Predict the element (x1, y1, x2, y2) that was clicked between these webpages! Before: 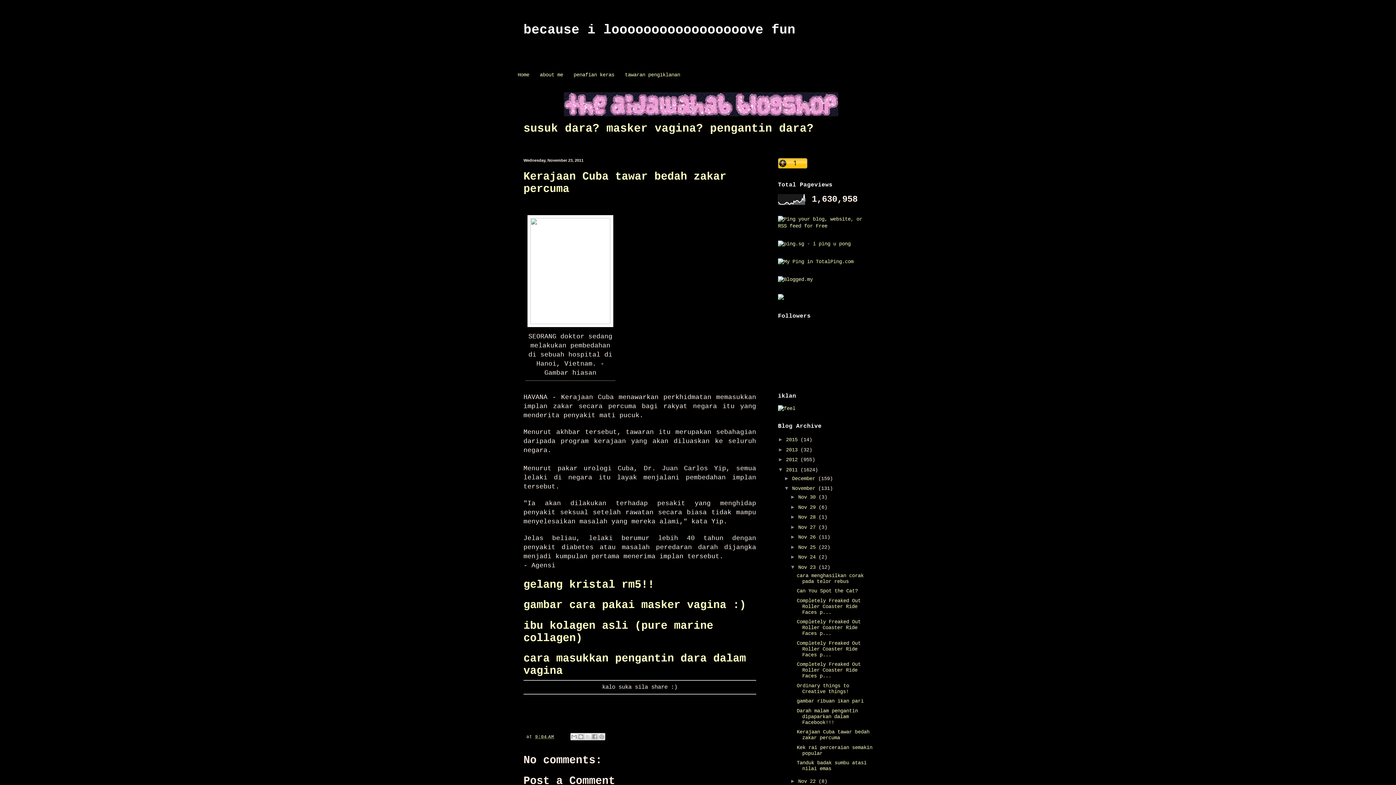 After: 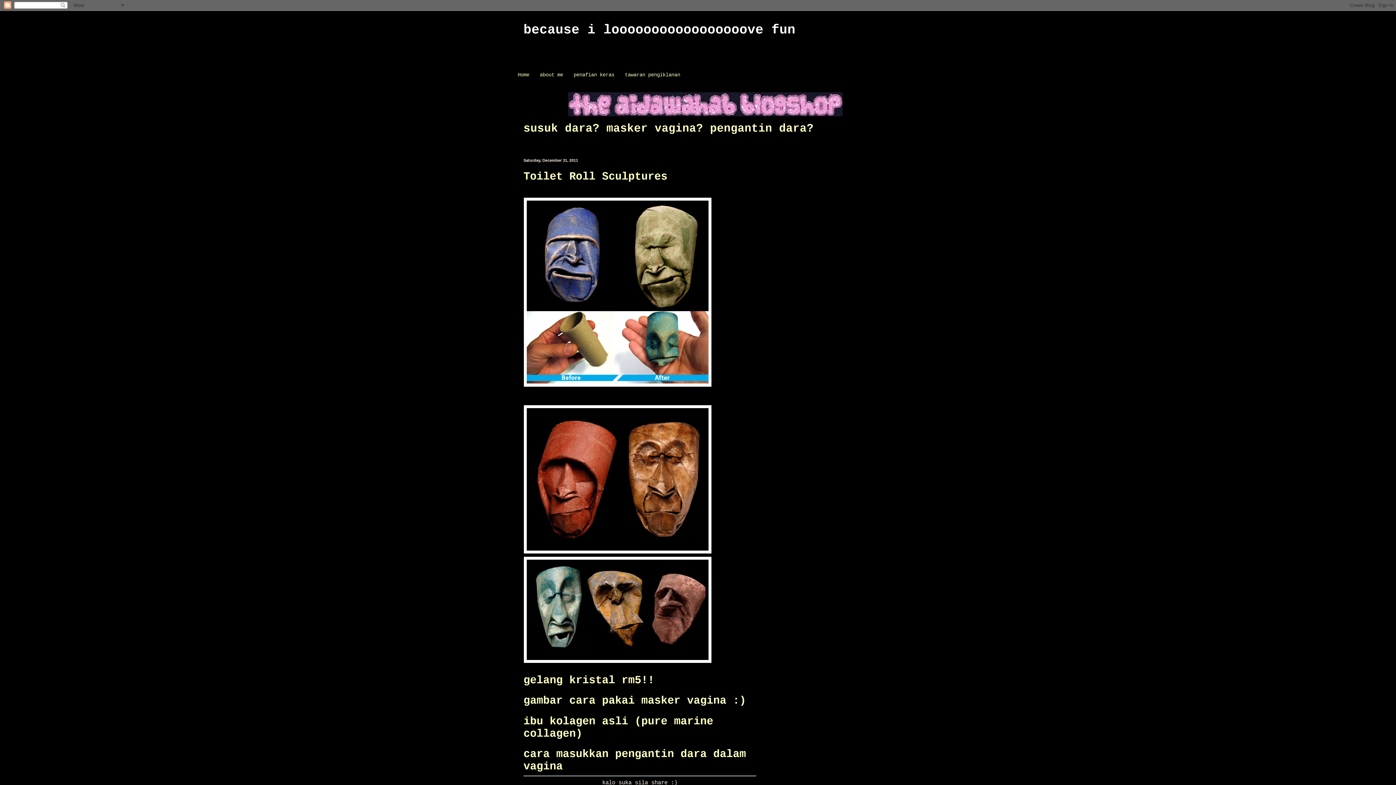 Action: bbox: (792, 475, 818, 481) label: December 